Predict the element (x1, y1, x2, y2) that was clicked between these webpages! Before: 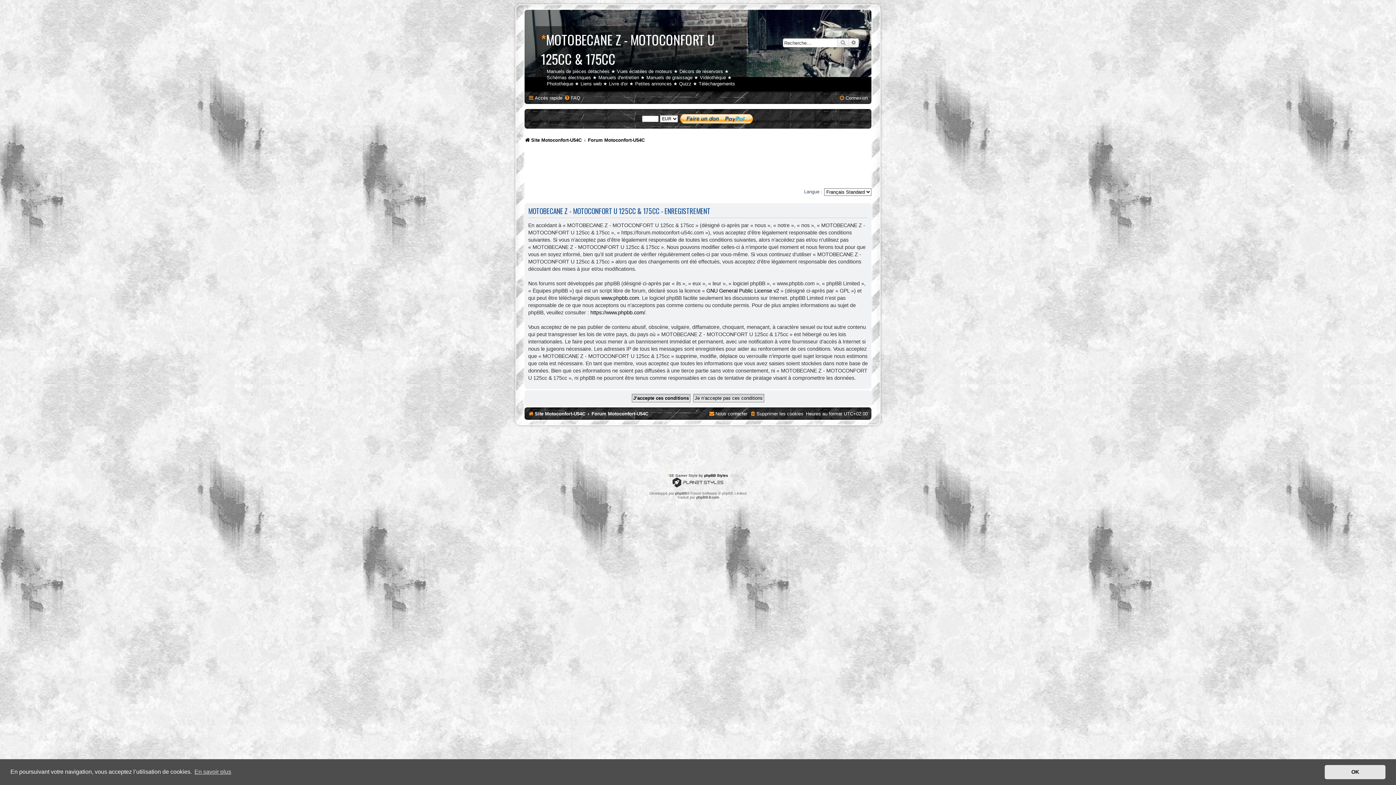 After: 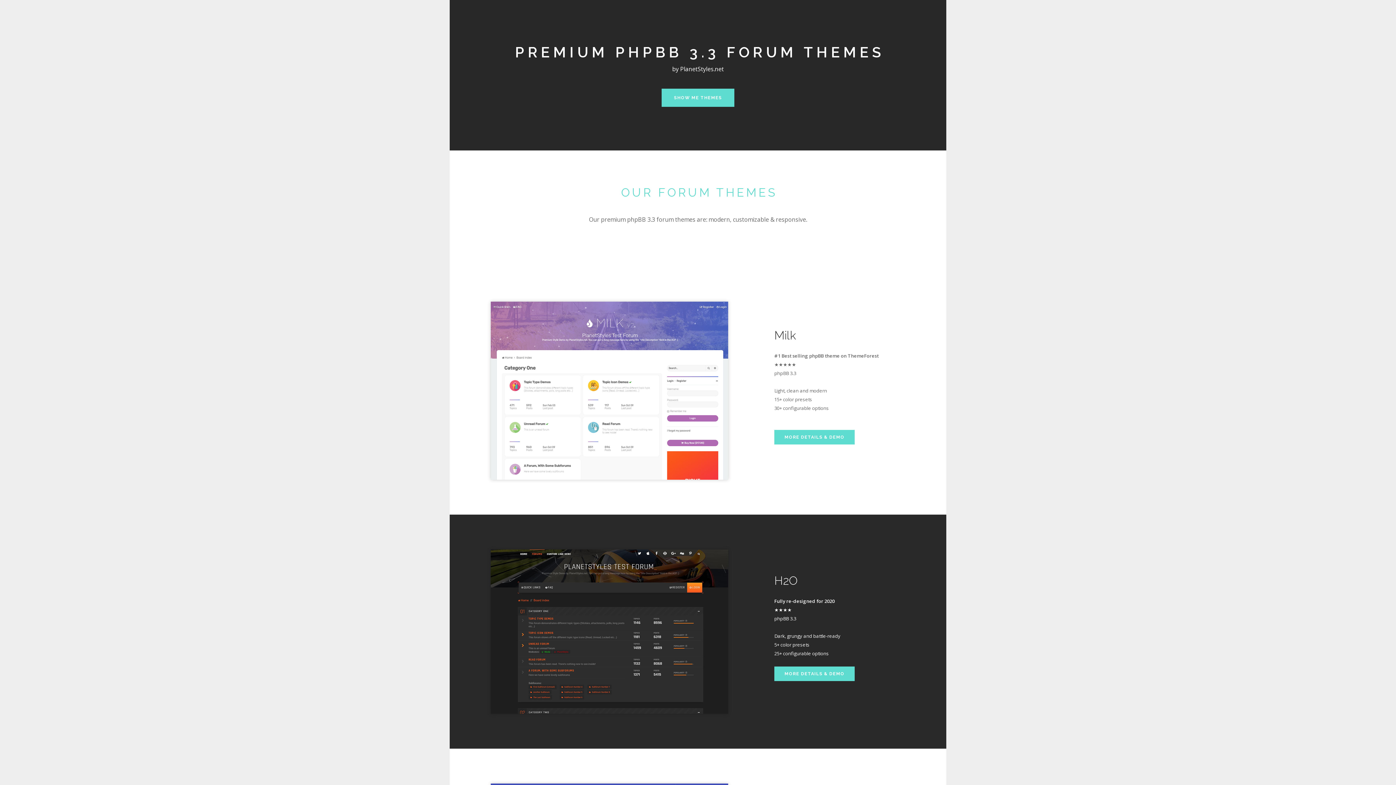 Action: bbox: (704, 473, 728, 477) label: phpBB Styles